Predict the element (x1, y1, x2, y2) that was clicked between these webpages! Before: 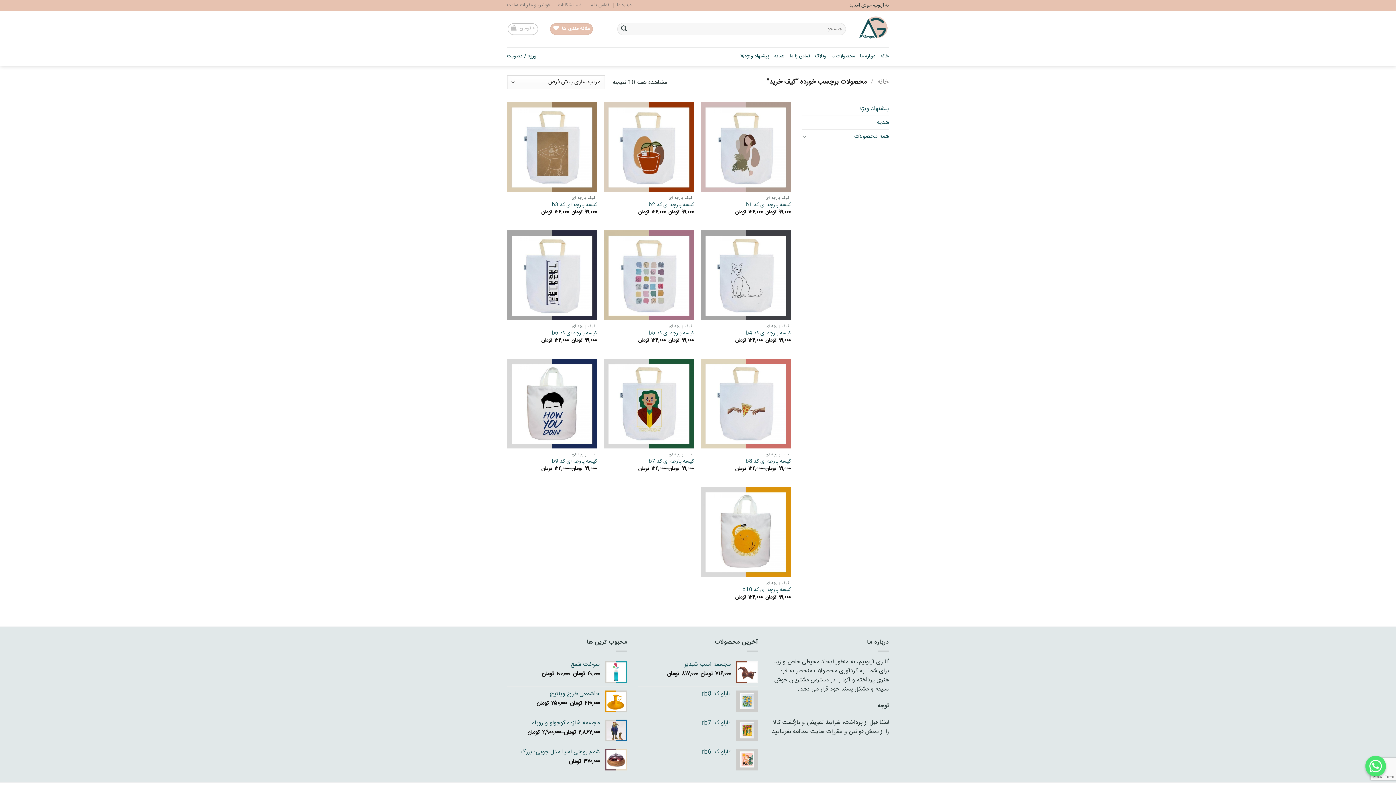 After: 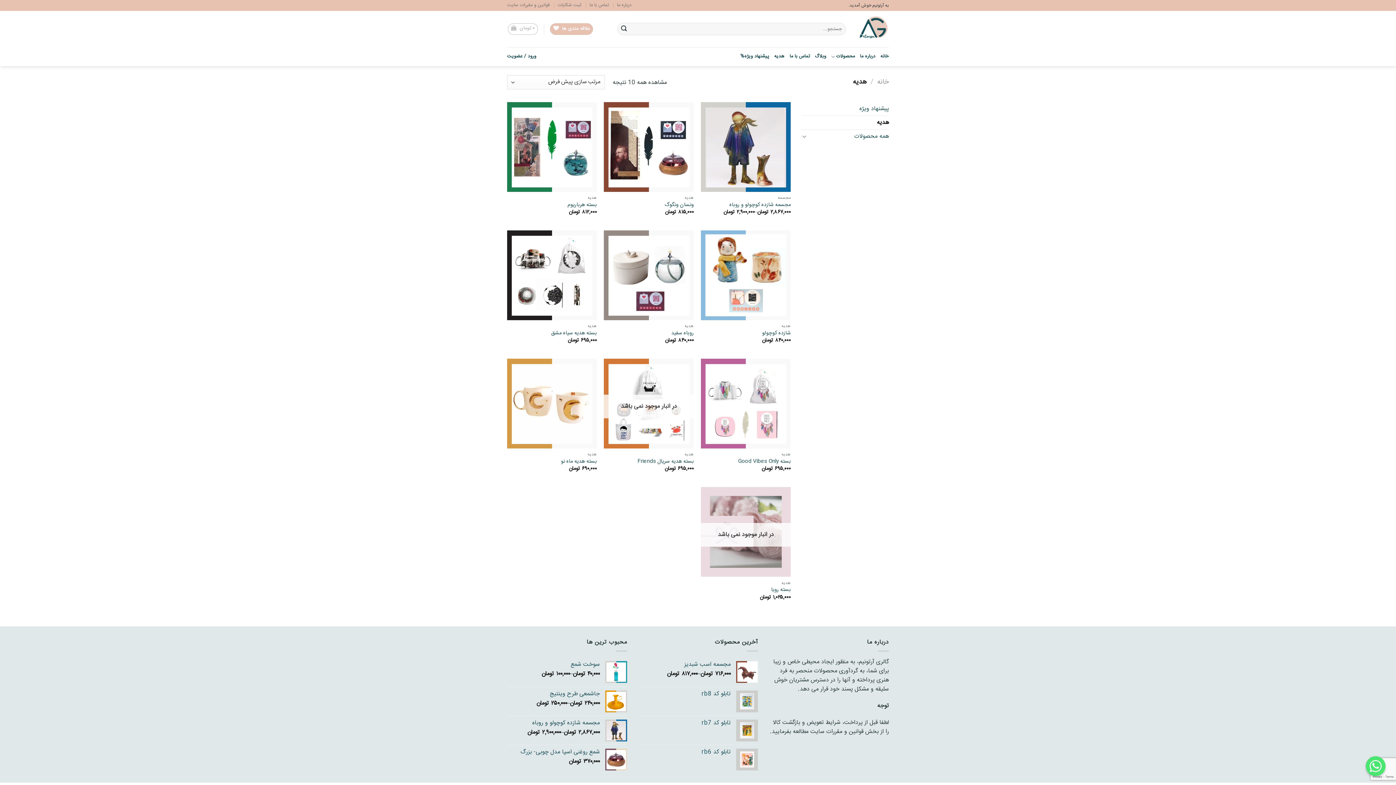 Action: label: هدیه bbox: (801, 115, 889, 129)